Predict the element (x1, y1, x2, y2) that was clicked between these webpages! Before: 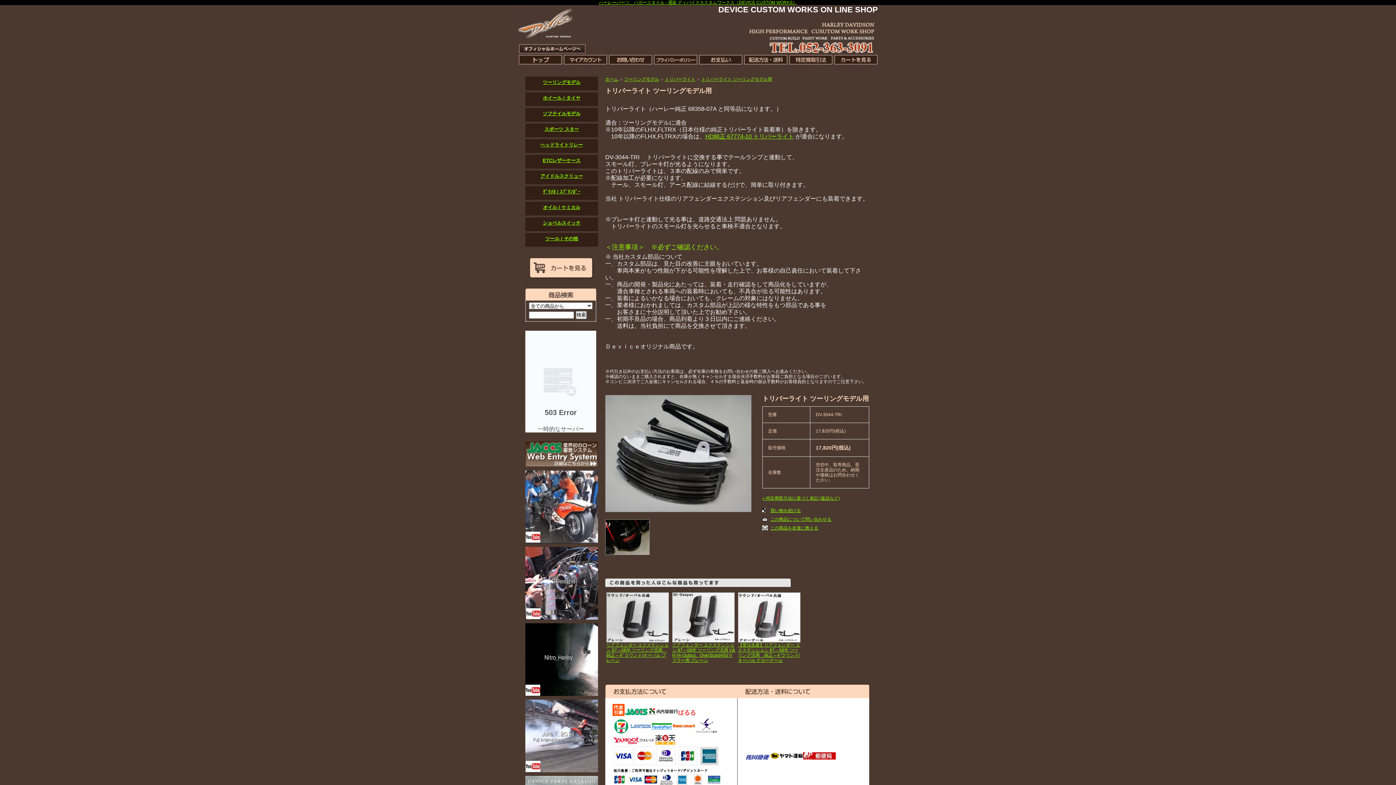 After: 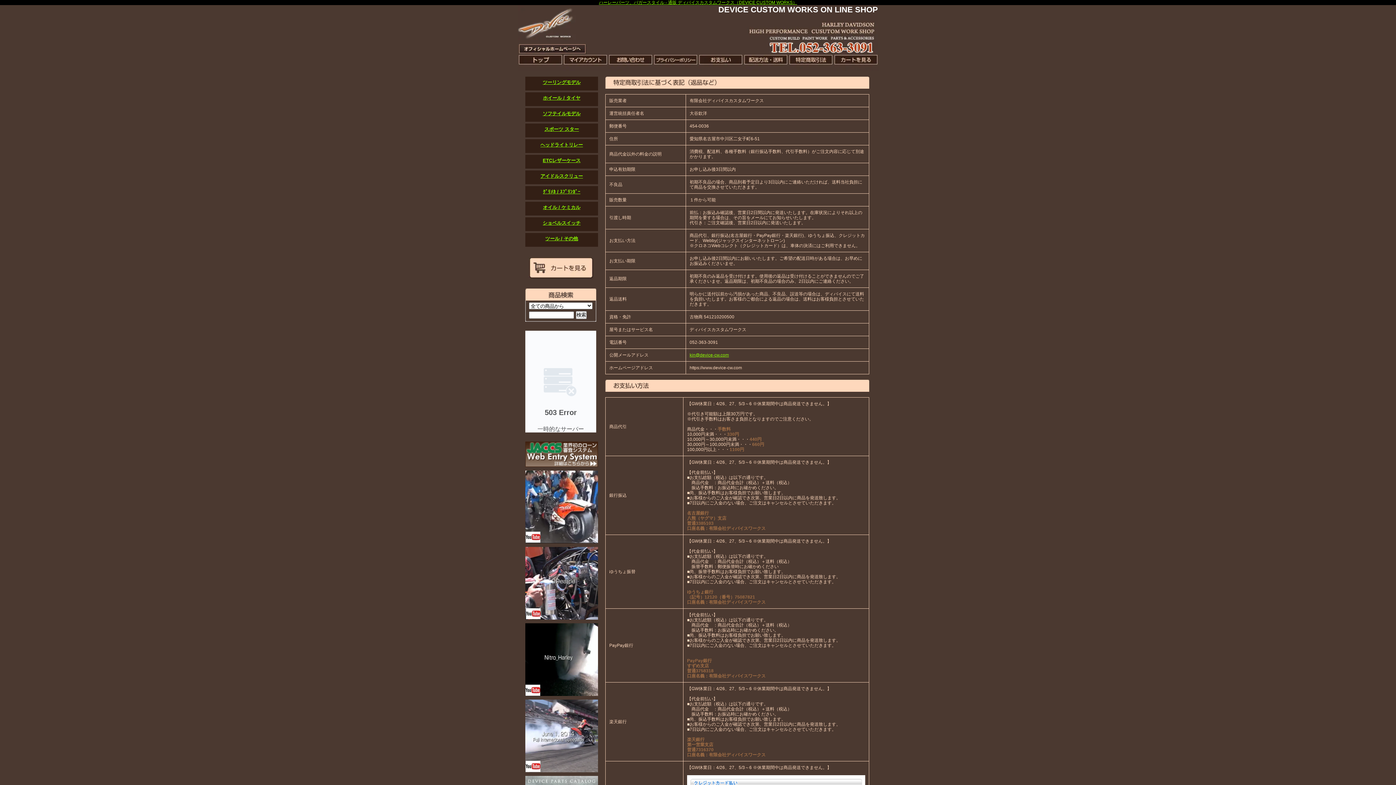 Action: bbox: (612, 740, 655, 745)